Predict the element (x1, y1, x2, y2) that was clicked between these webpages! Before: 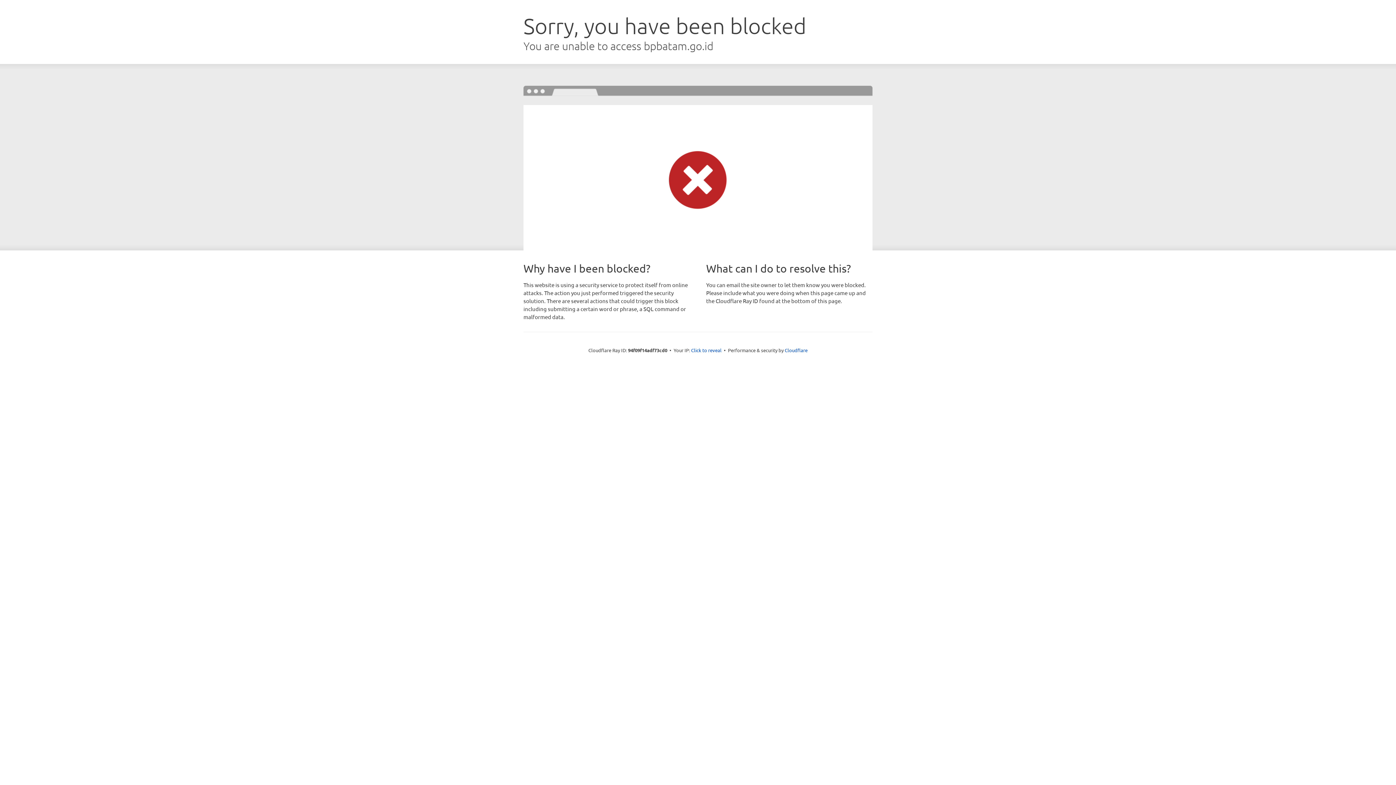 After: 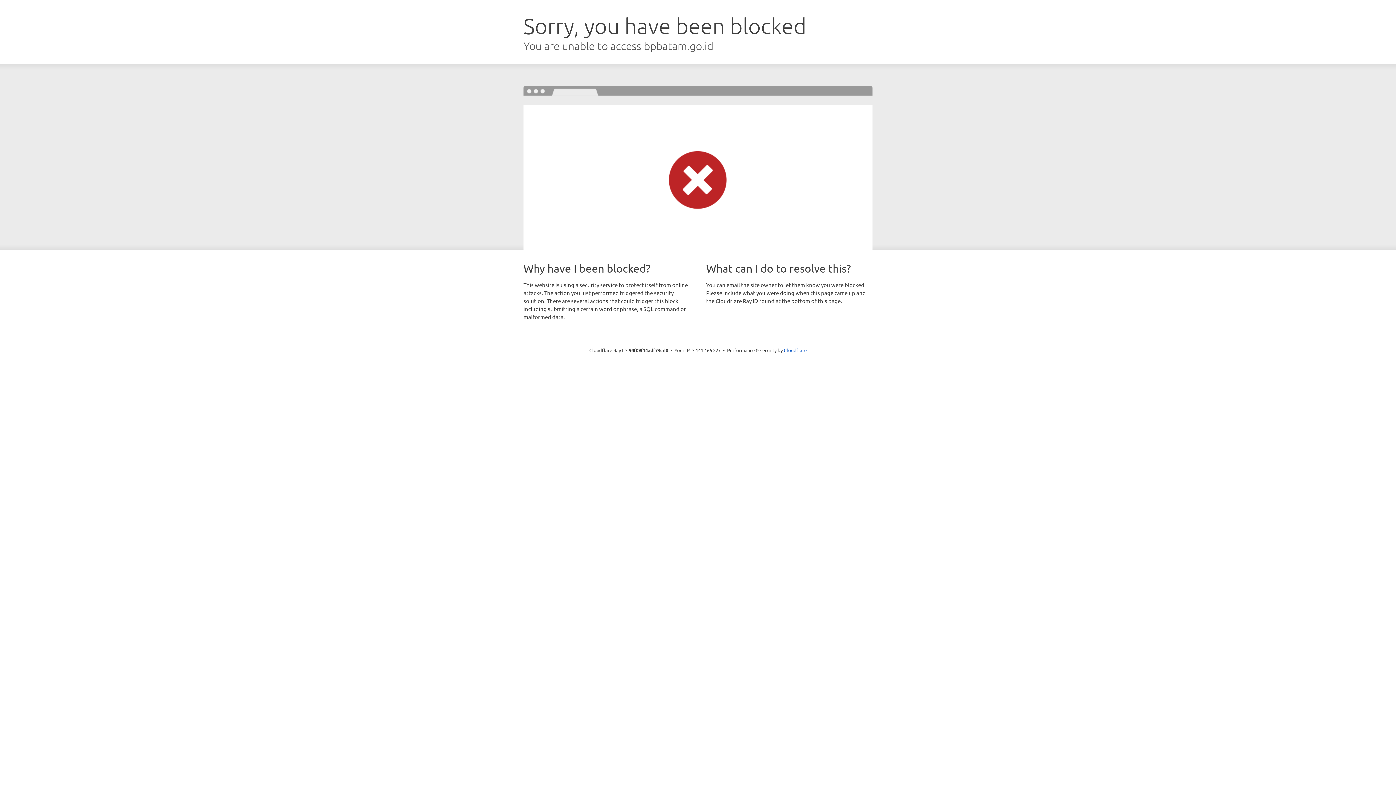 Action: label: Click to reveal bbox: (691, 346, 721, 353)